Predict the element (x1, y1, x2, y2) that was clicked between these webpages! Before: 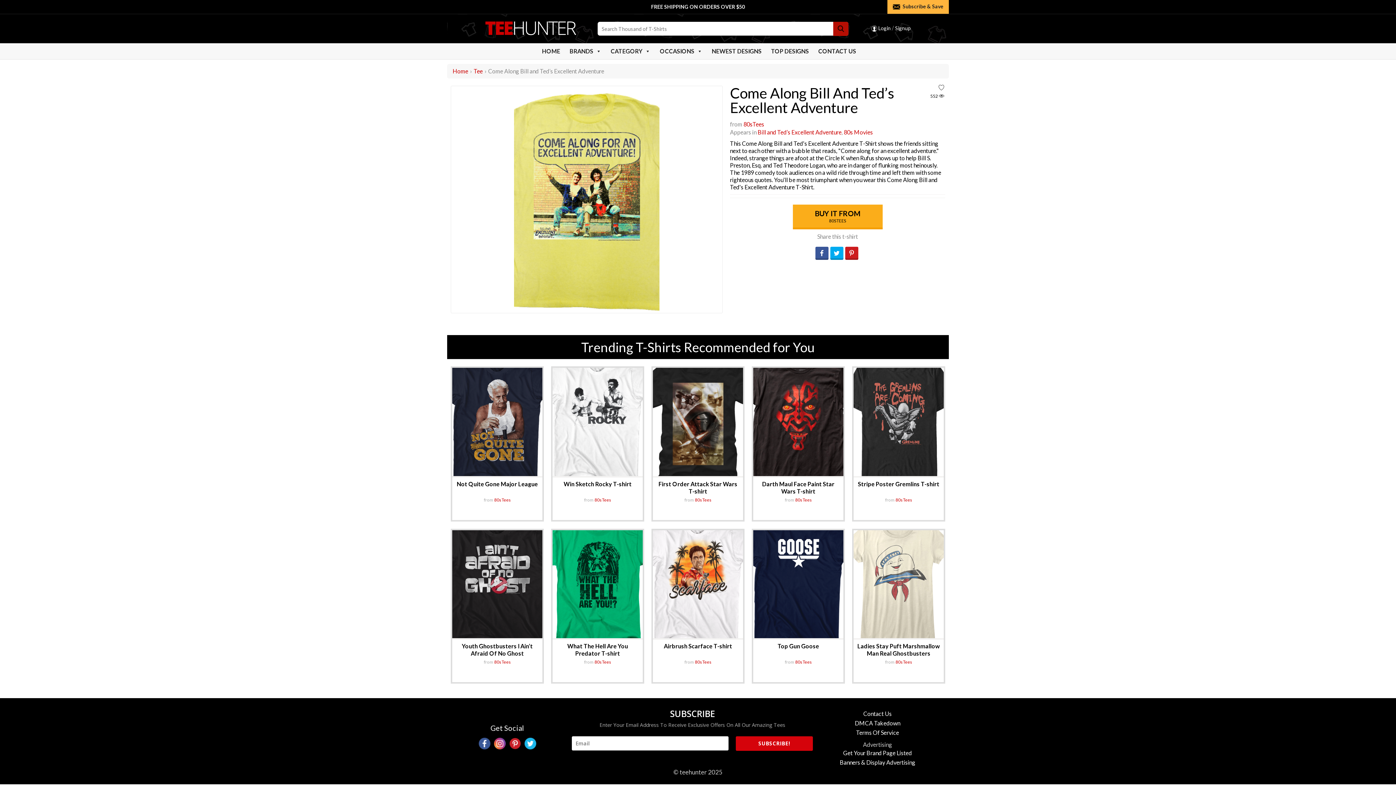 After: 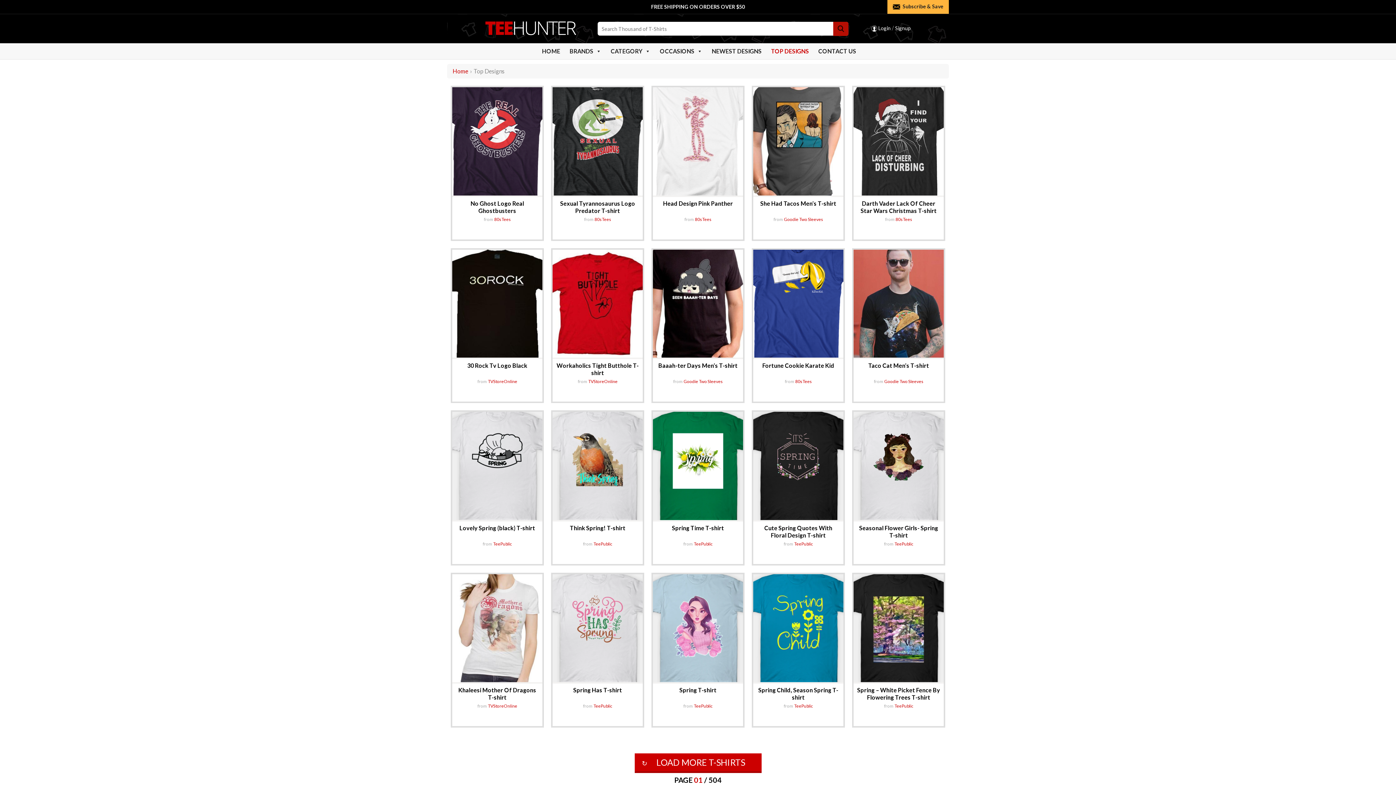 Action: label: TOP DESIGNS bbox: (765, 44, 812, 58)